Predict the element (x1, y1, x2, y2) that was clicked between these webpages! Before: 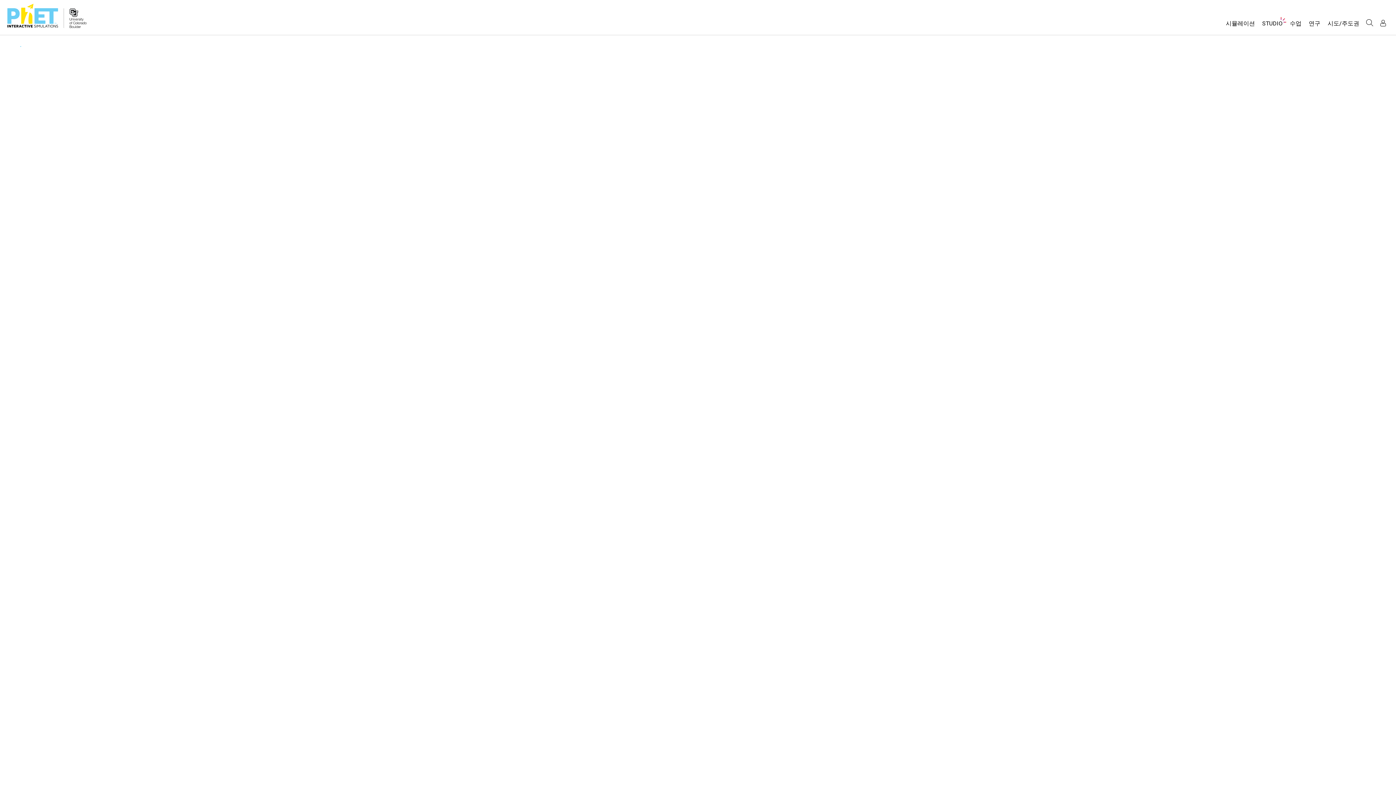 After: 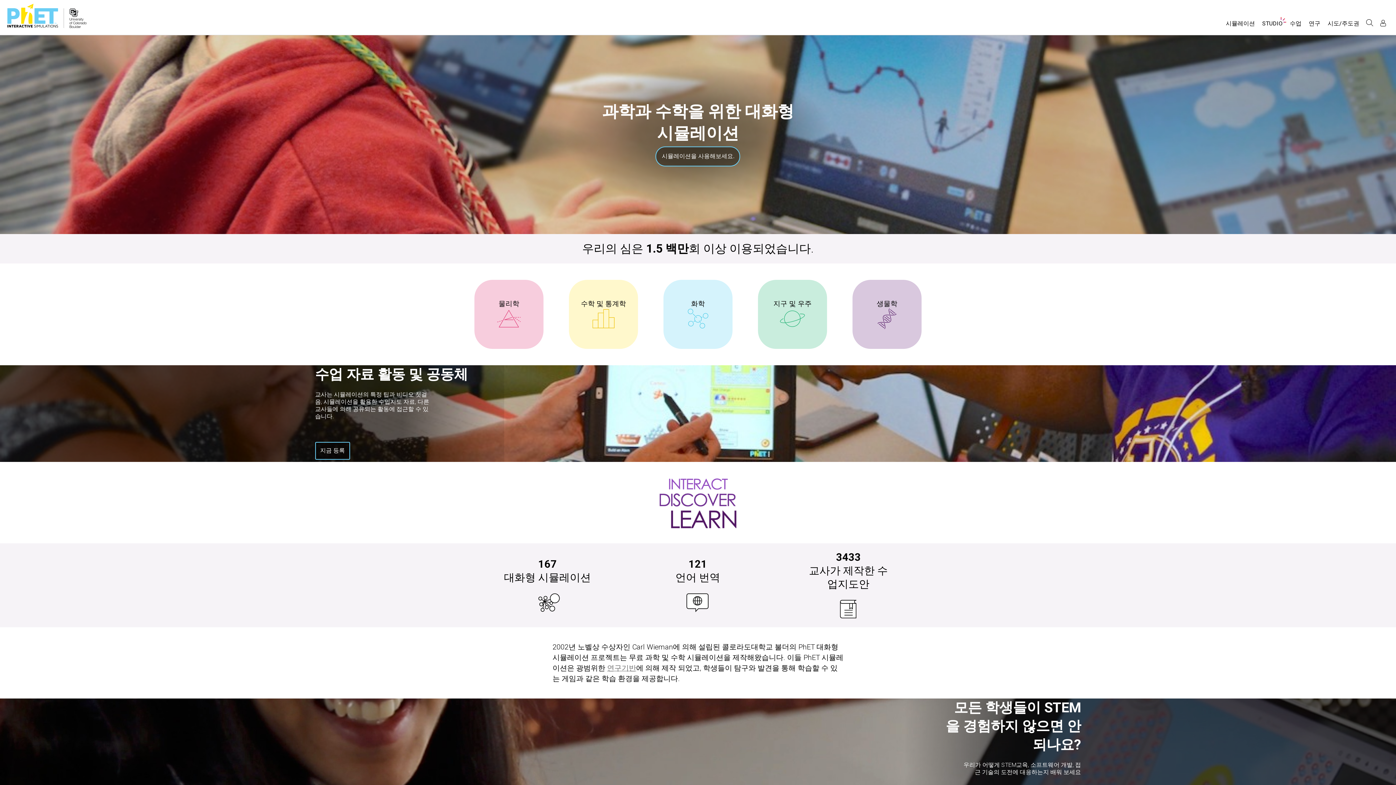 Action: bbox: (7, 3, 58, 27)